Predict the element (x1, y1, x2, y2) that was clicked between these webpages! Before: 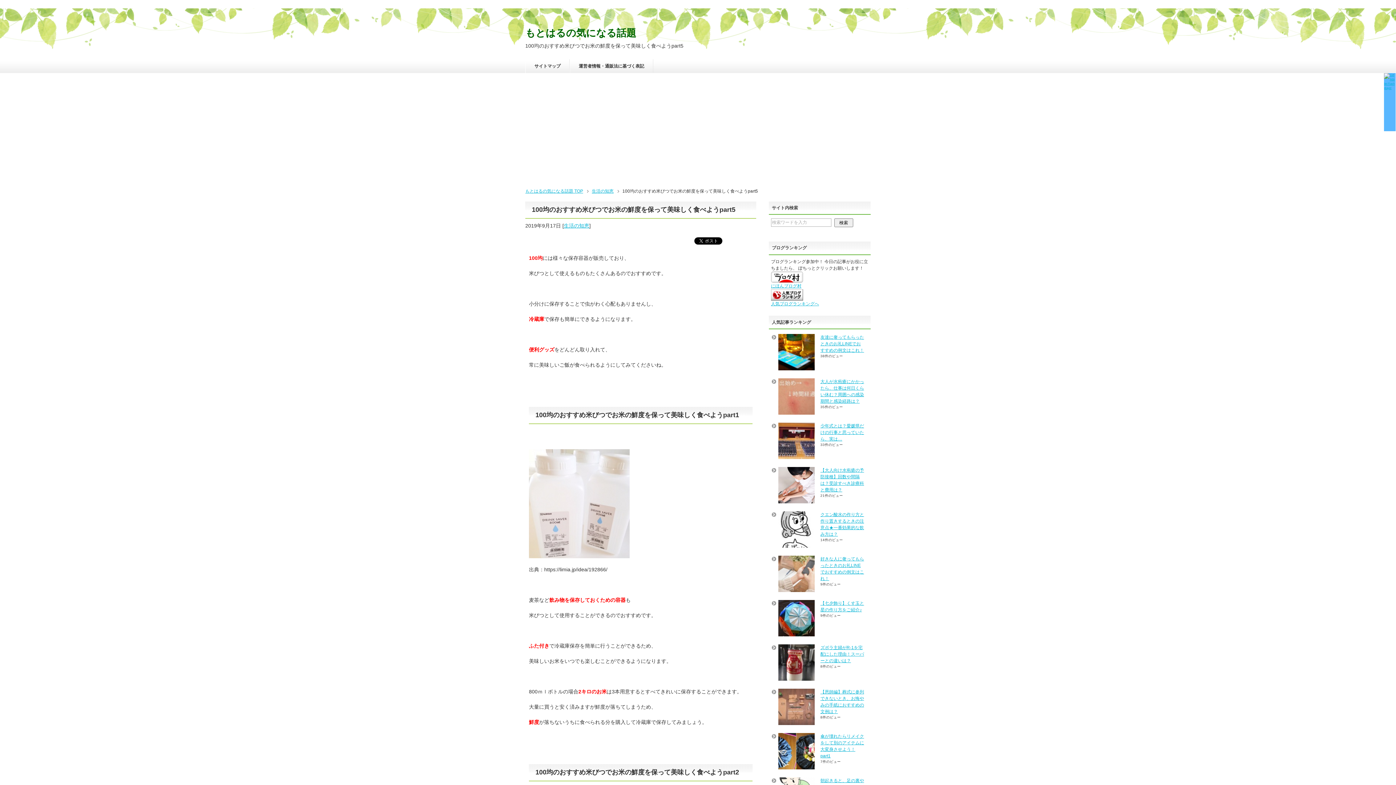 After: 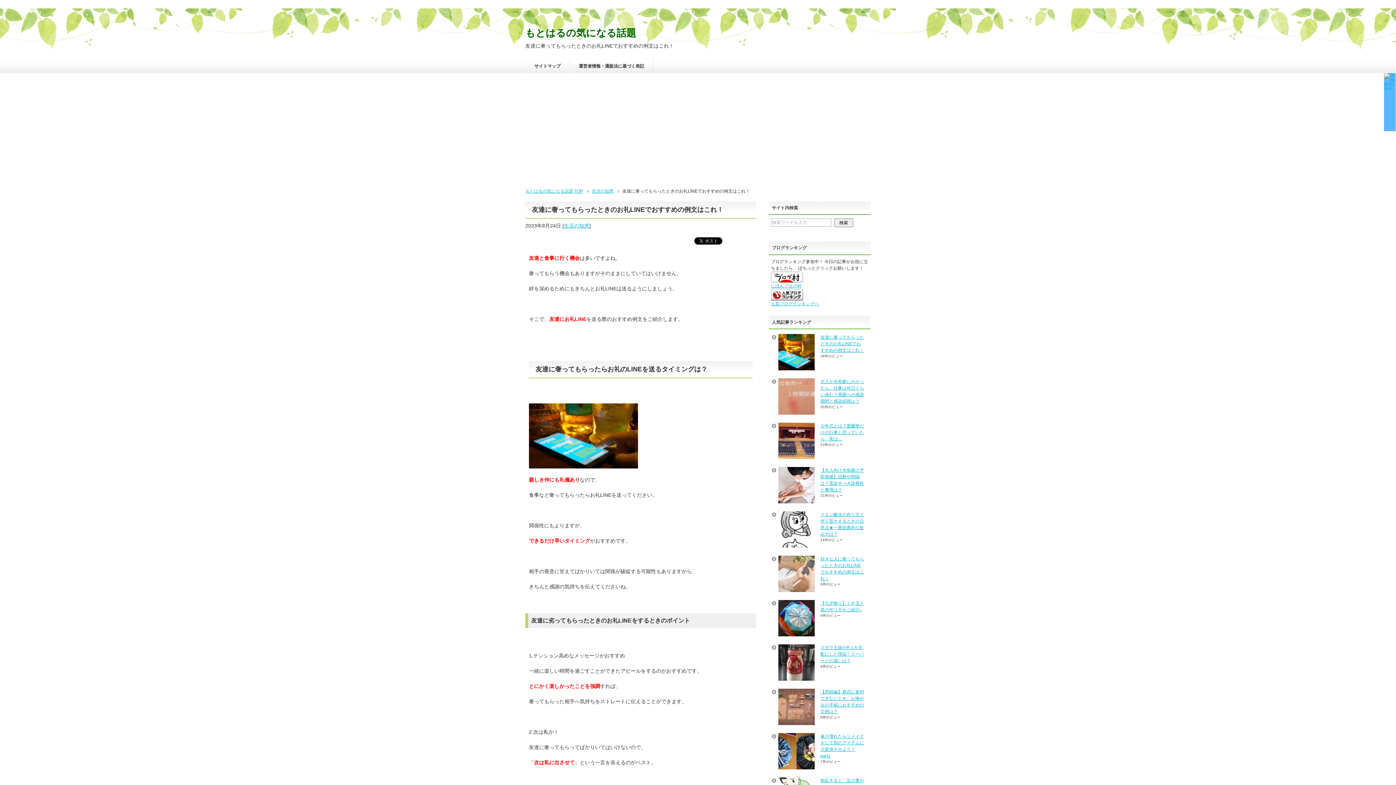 Action: bbox: (820, 334, 864, 352) label: 友達に奢ってもらったときのお礼LINEでおすすめの例文はこれ！